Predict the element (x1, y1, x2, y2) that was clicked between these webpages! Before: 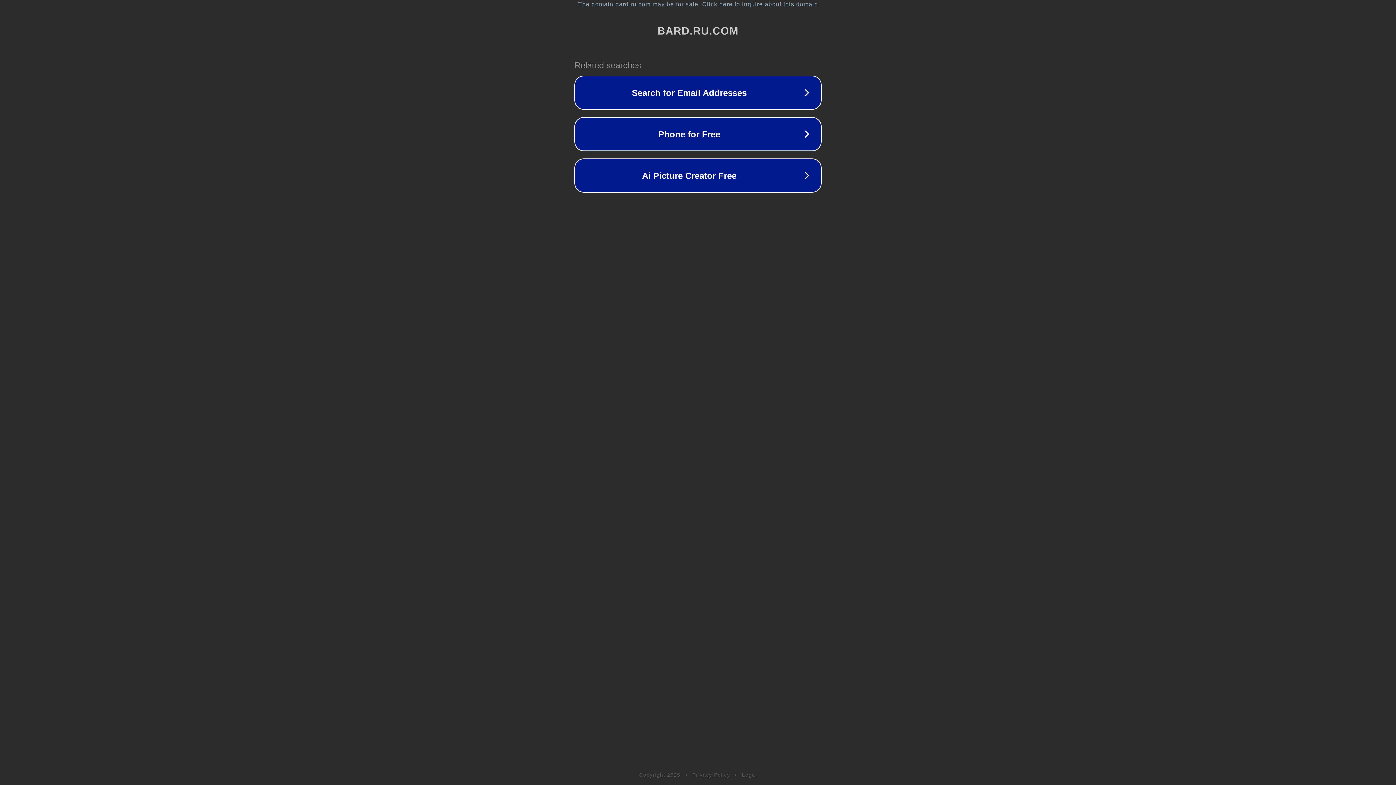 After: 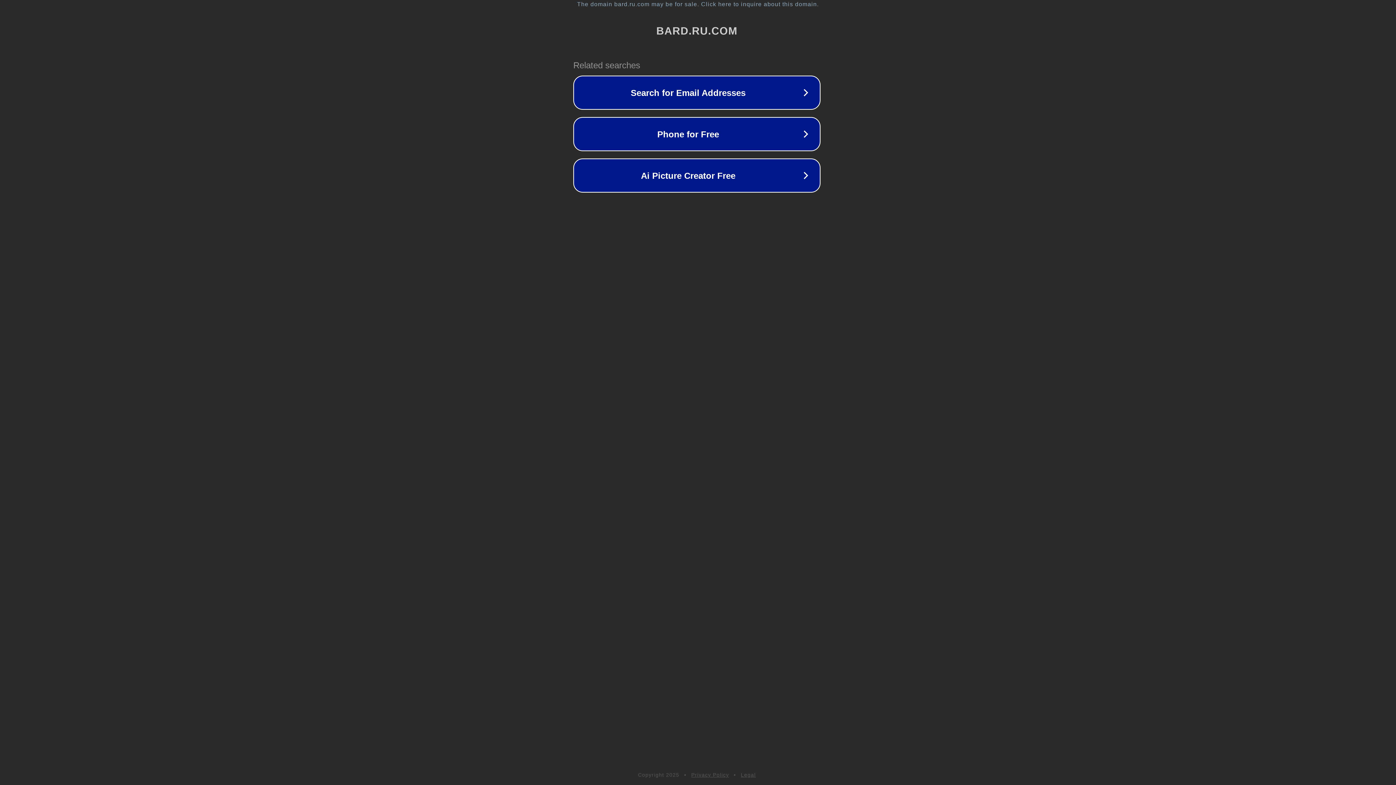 Action: label: The domain bard.ru.com may be for sale. Click here to inquire about this domain. bbox: (1, 1, 1397, 7)